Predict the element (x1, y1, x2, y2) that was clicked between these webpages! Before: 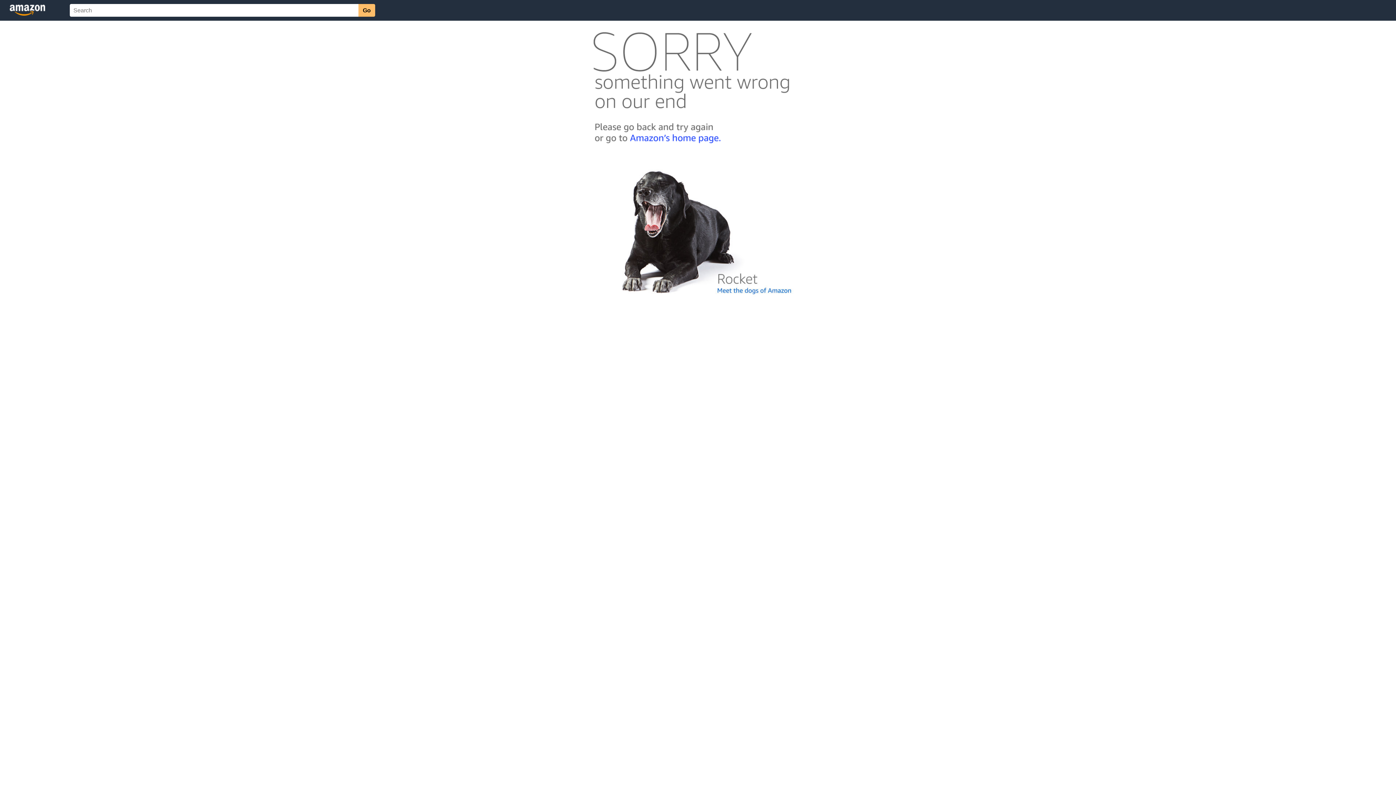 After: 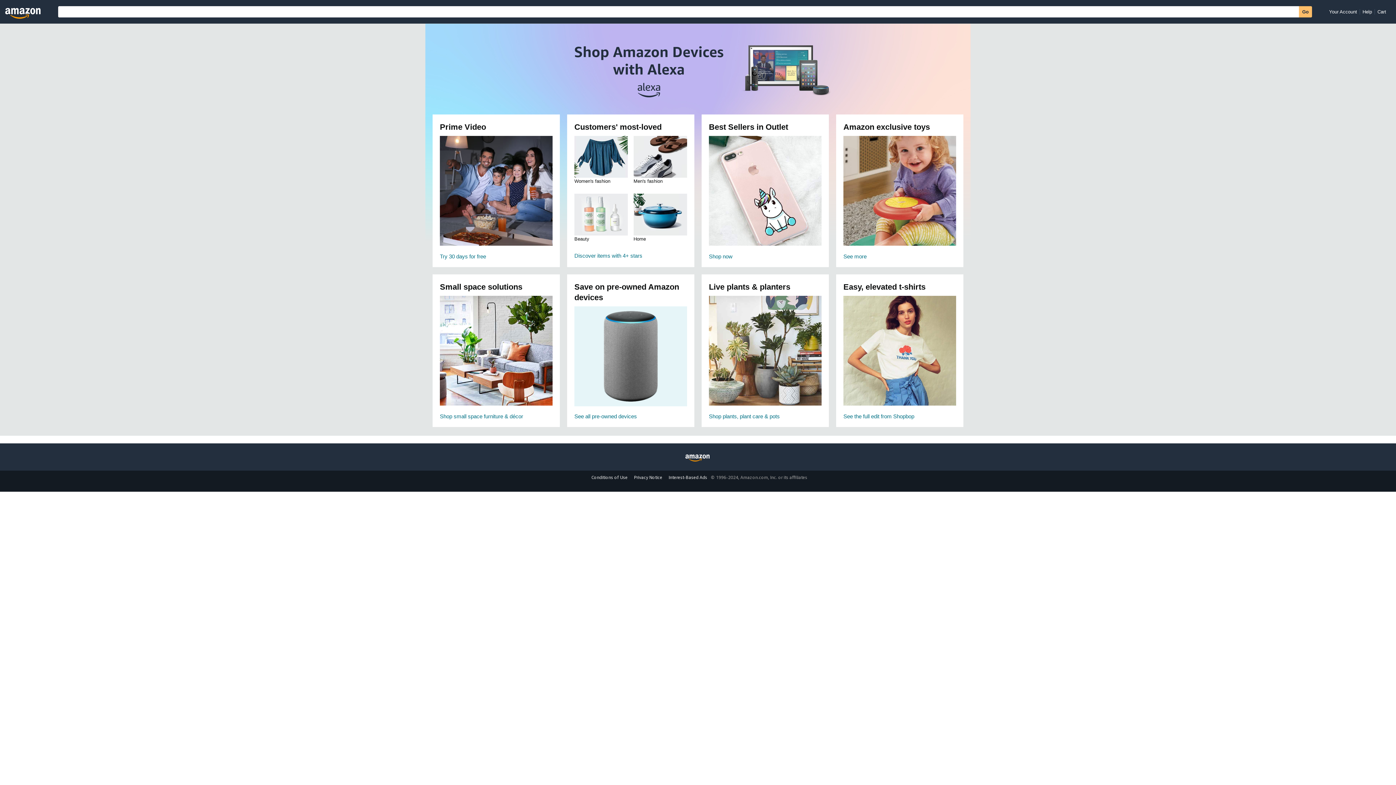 Action: bbox: (592, 142, 803, 148)